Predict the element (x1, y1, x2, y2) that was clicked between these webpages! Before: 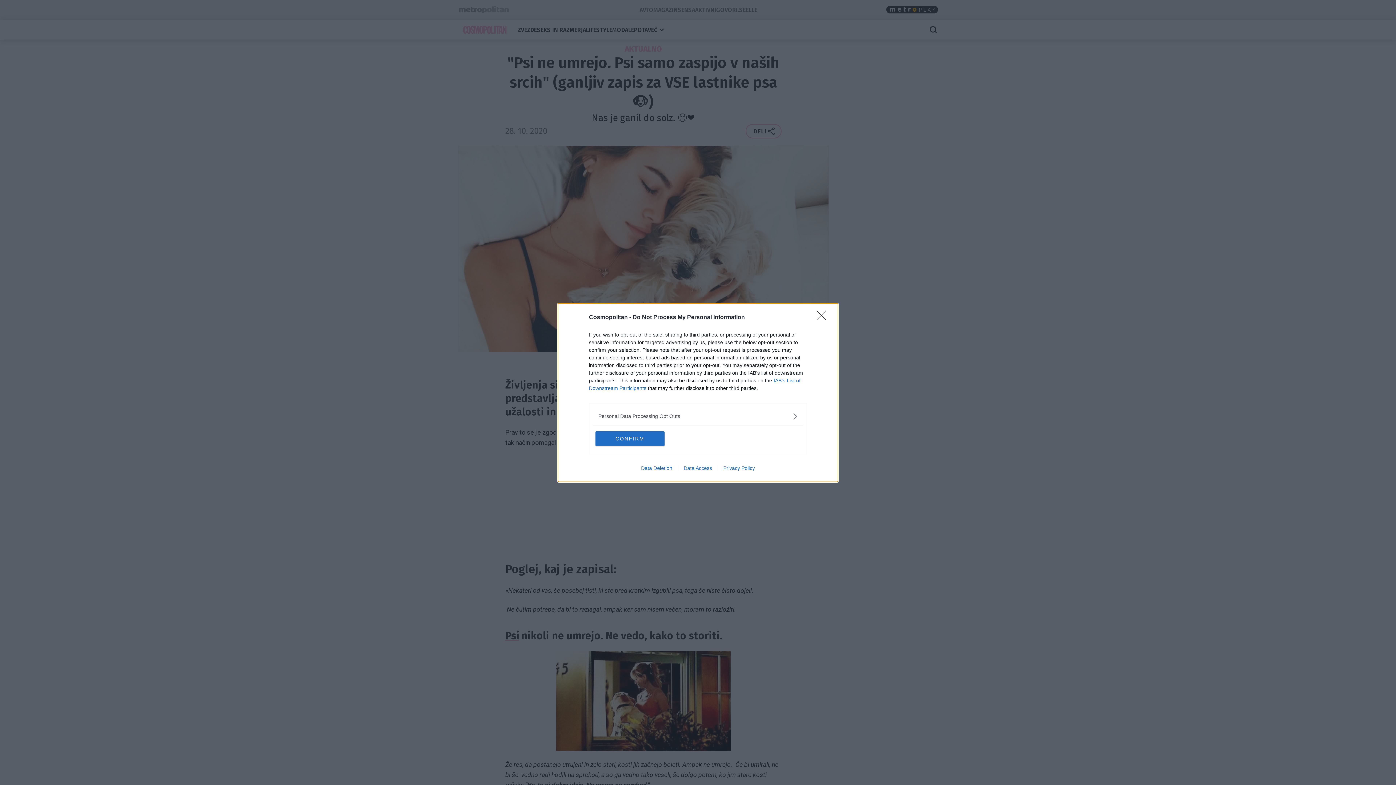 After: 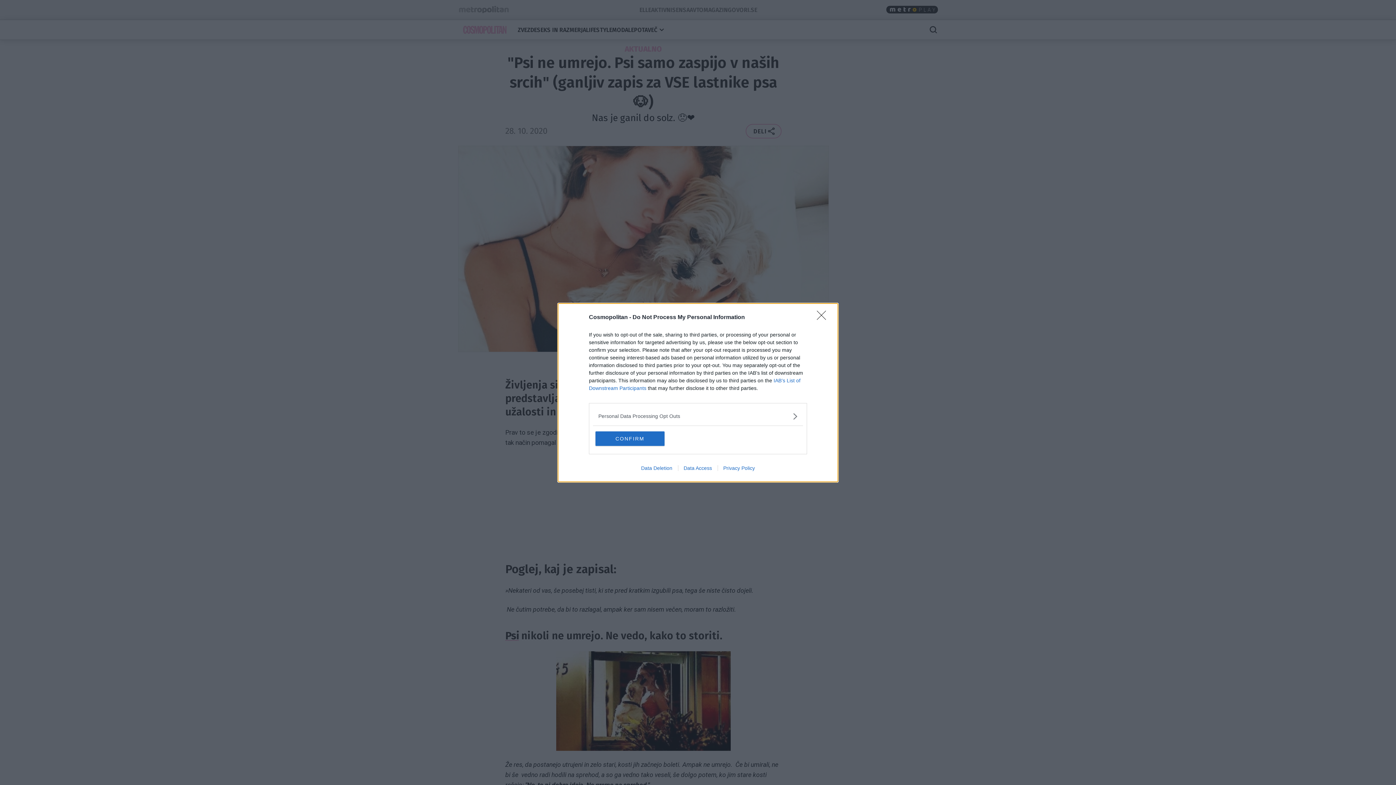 Action: bbox: (717, 465, 760, 471) label: Privacy Policy